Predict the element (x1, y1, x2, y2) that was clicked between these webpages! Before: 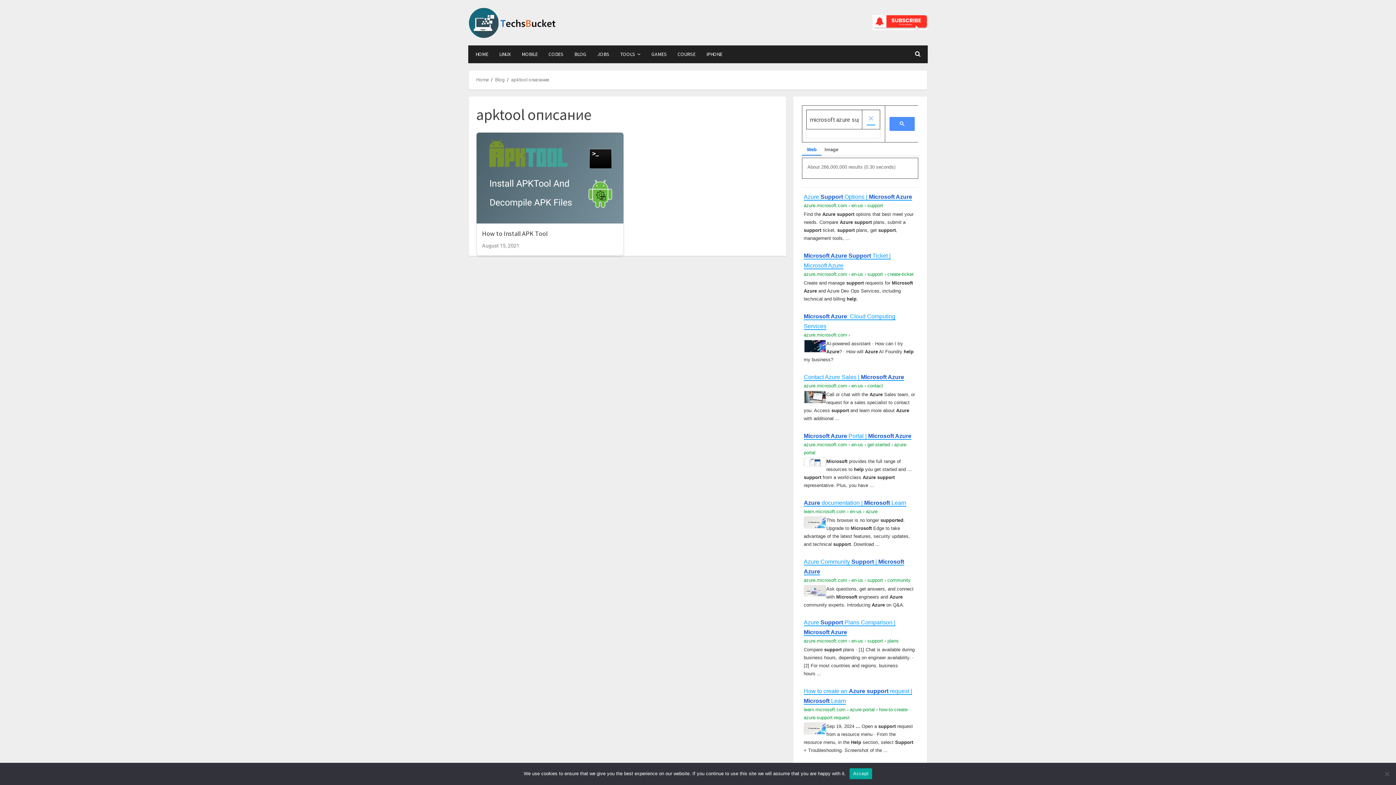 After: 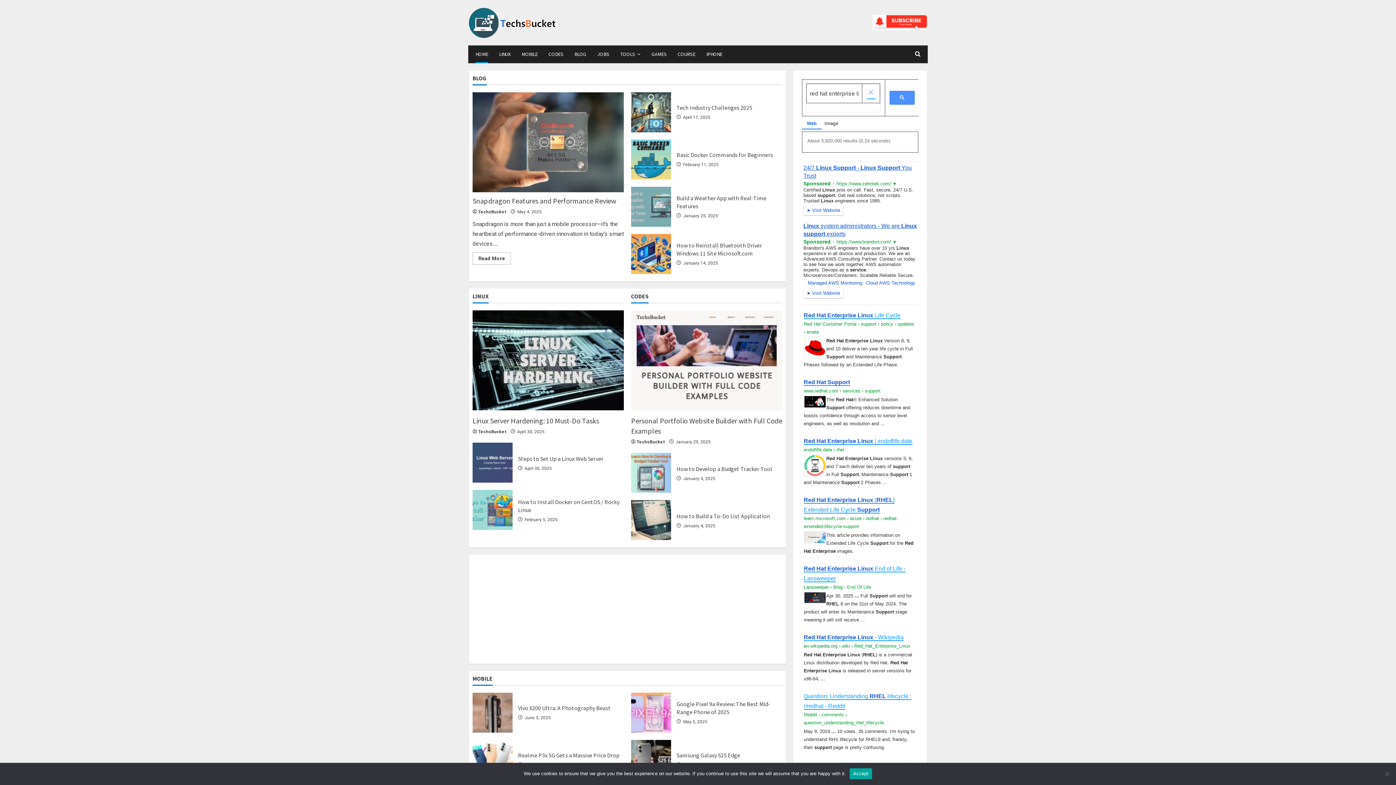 Action: bbox: (476, 76, 489, 82) label: Home